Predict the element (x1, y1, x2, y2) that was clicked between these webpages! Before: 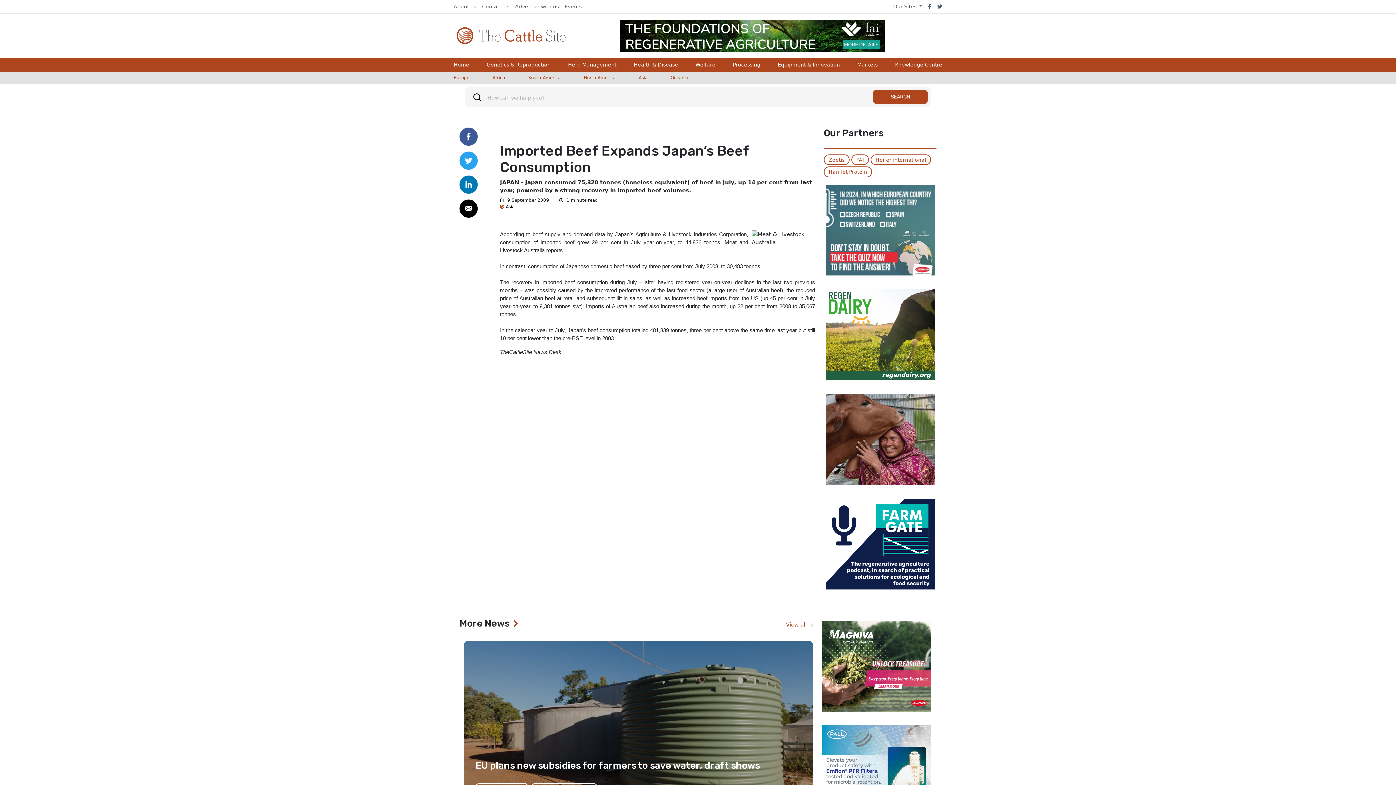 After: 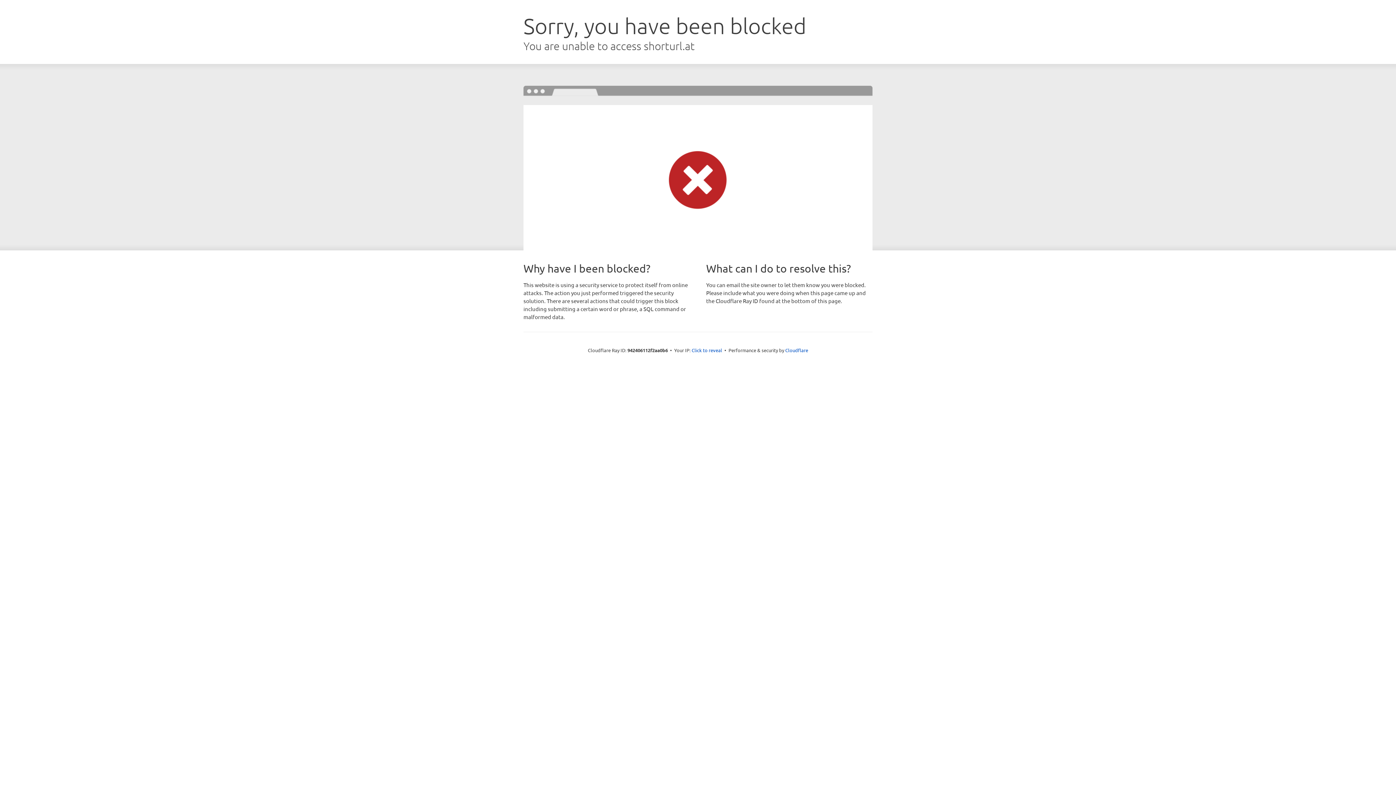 Action: bbox: (619, 19, 885, 52)